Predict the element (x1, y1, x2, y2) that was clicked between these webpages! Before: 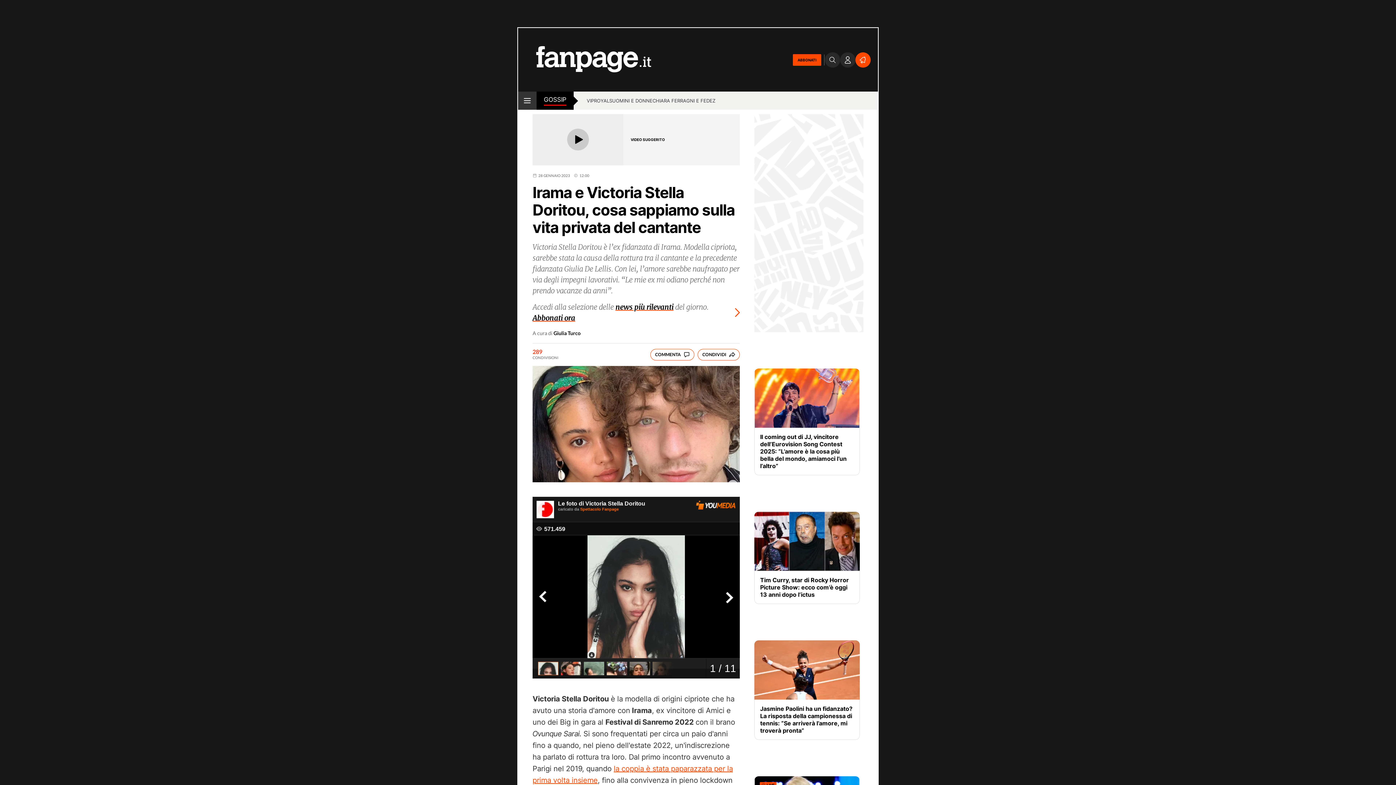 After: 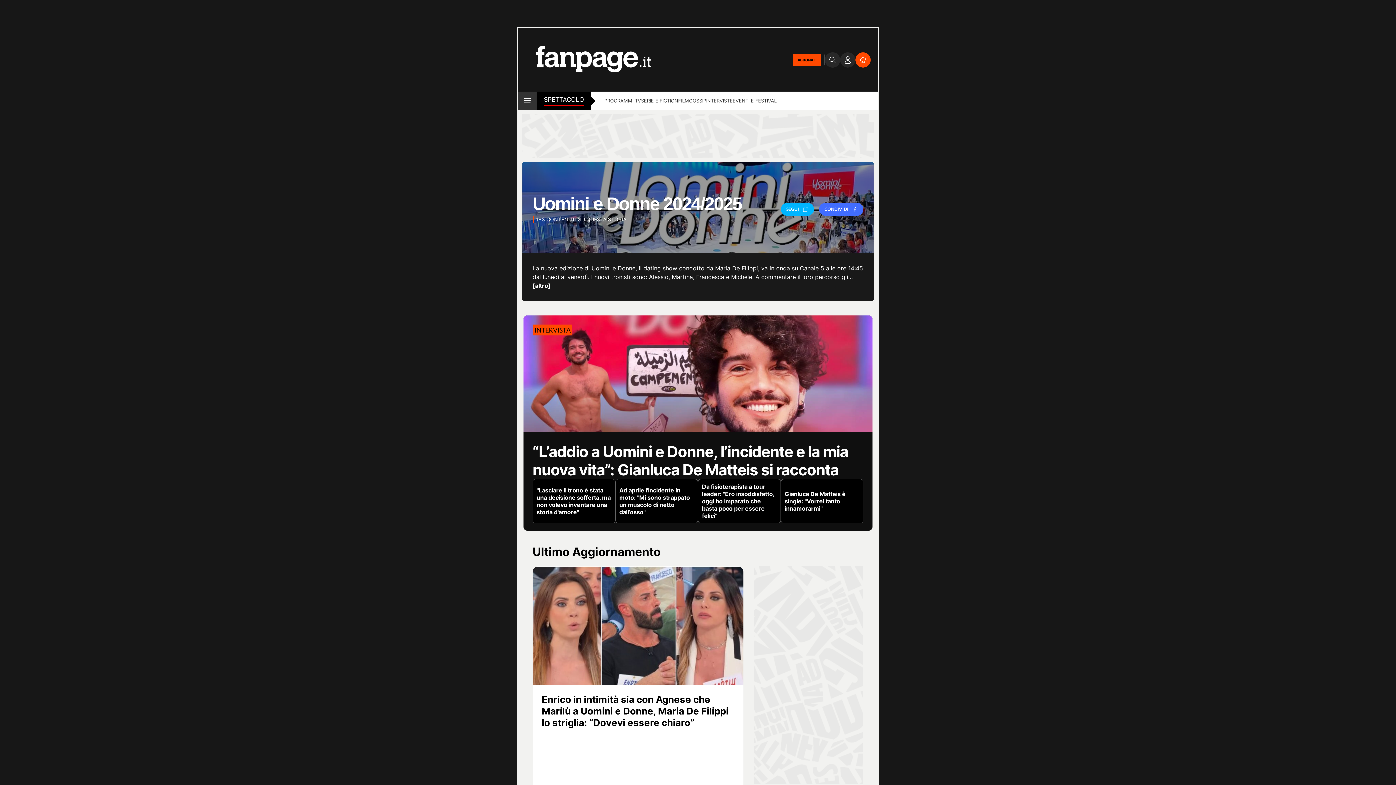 Action: label: UOMINI E DONNE bbox: (612, 97, 652, 105)